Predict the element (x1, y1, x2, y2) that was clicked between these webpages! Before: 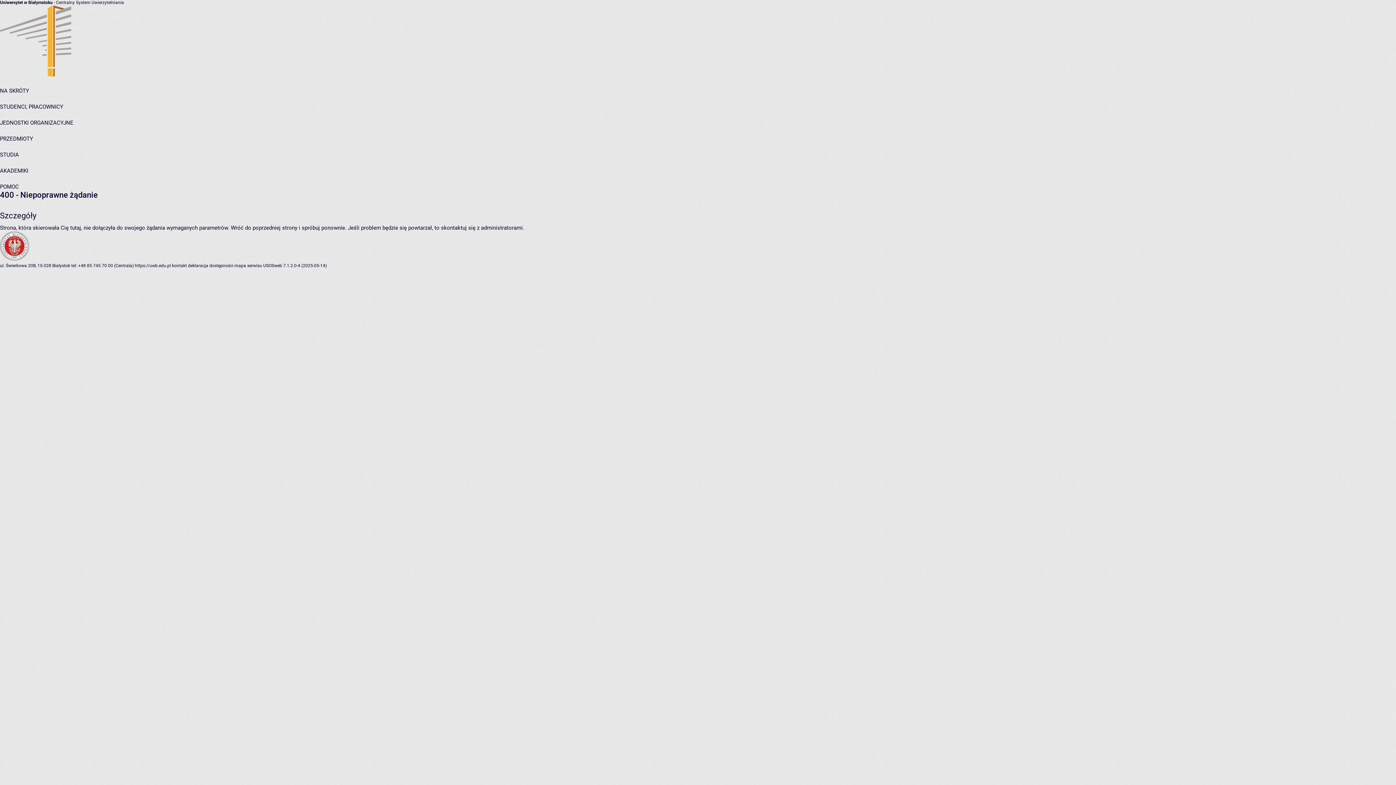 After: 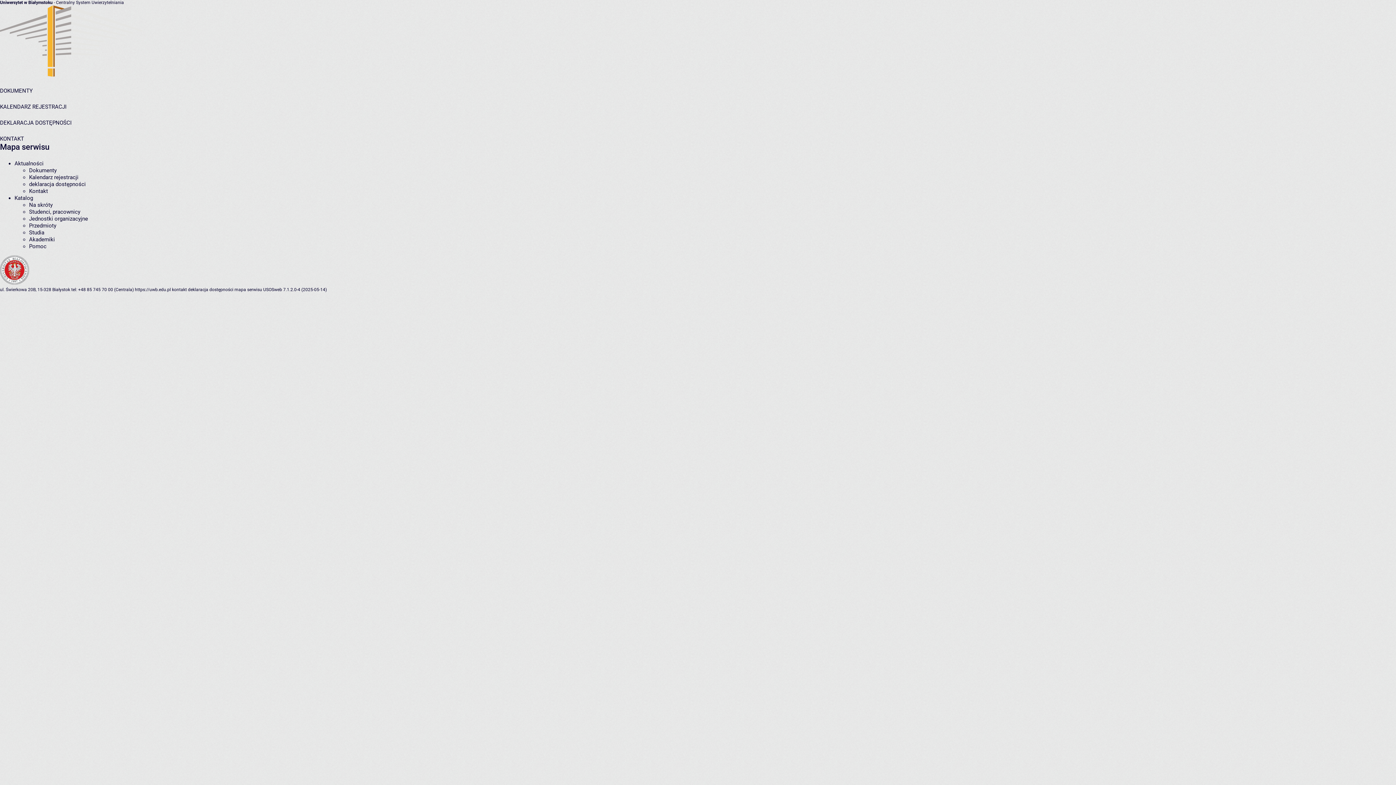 Action: bbox: (234, 263, 262, 268) label: mapa serwisu